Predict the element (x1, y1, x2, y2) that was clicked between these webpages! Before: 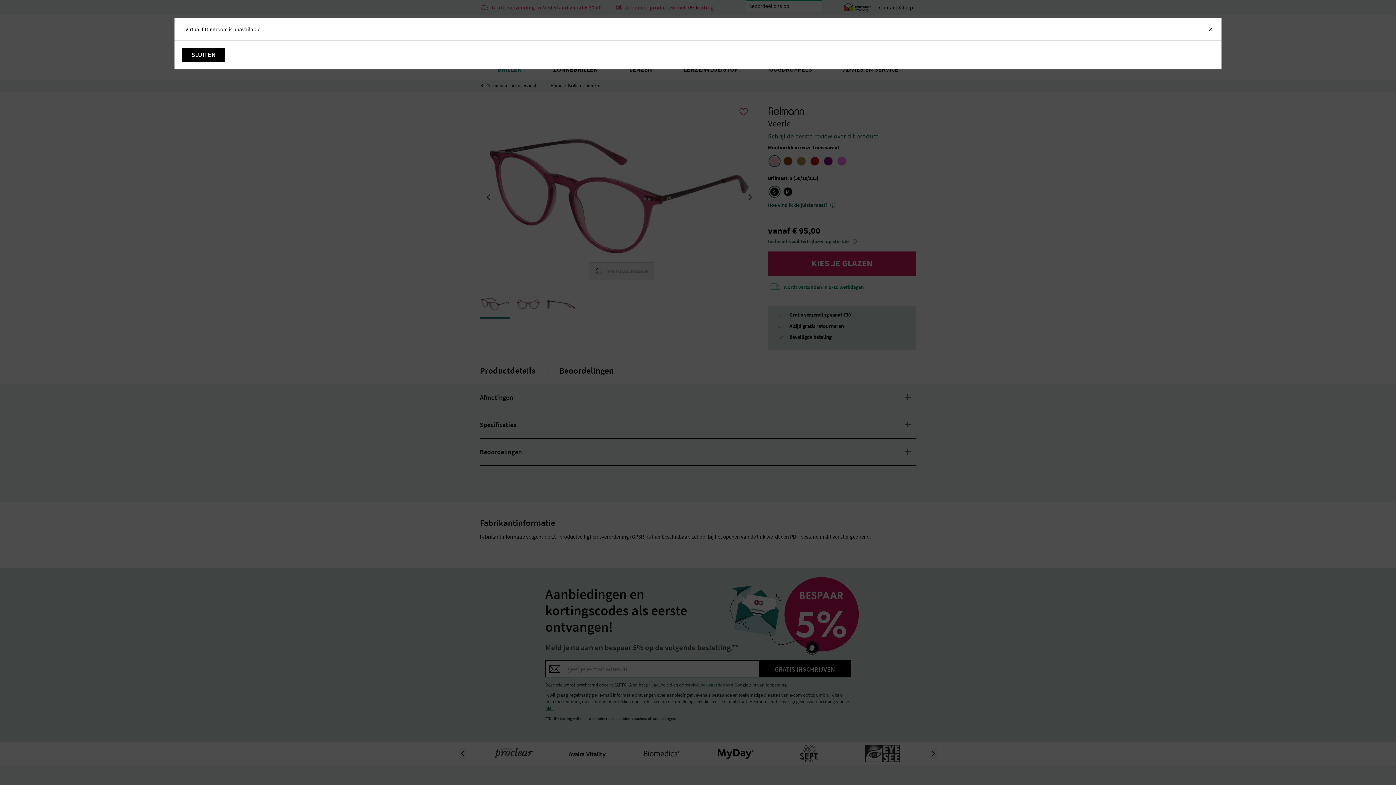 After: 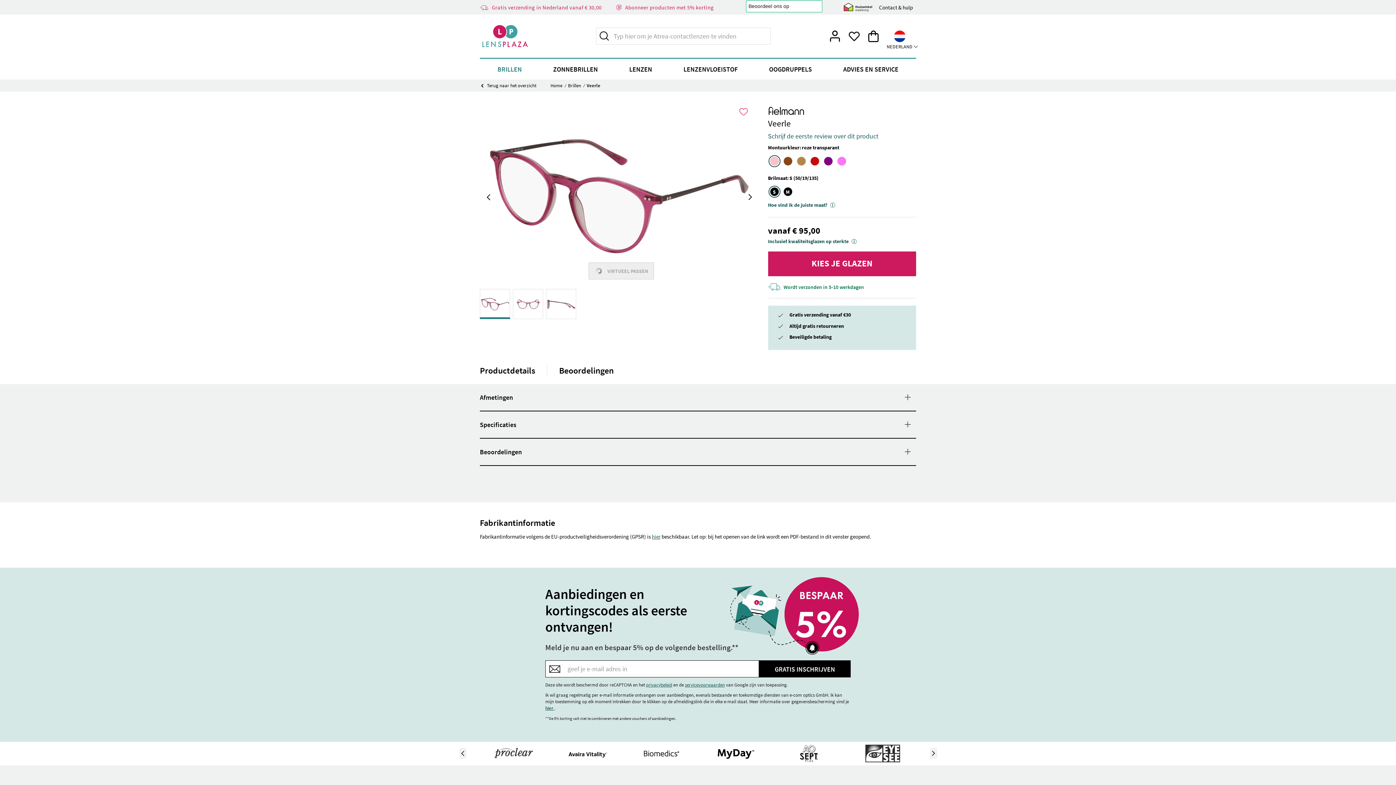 Action: label: Sluiten bbox: (1205, 23, 1216, 34)